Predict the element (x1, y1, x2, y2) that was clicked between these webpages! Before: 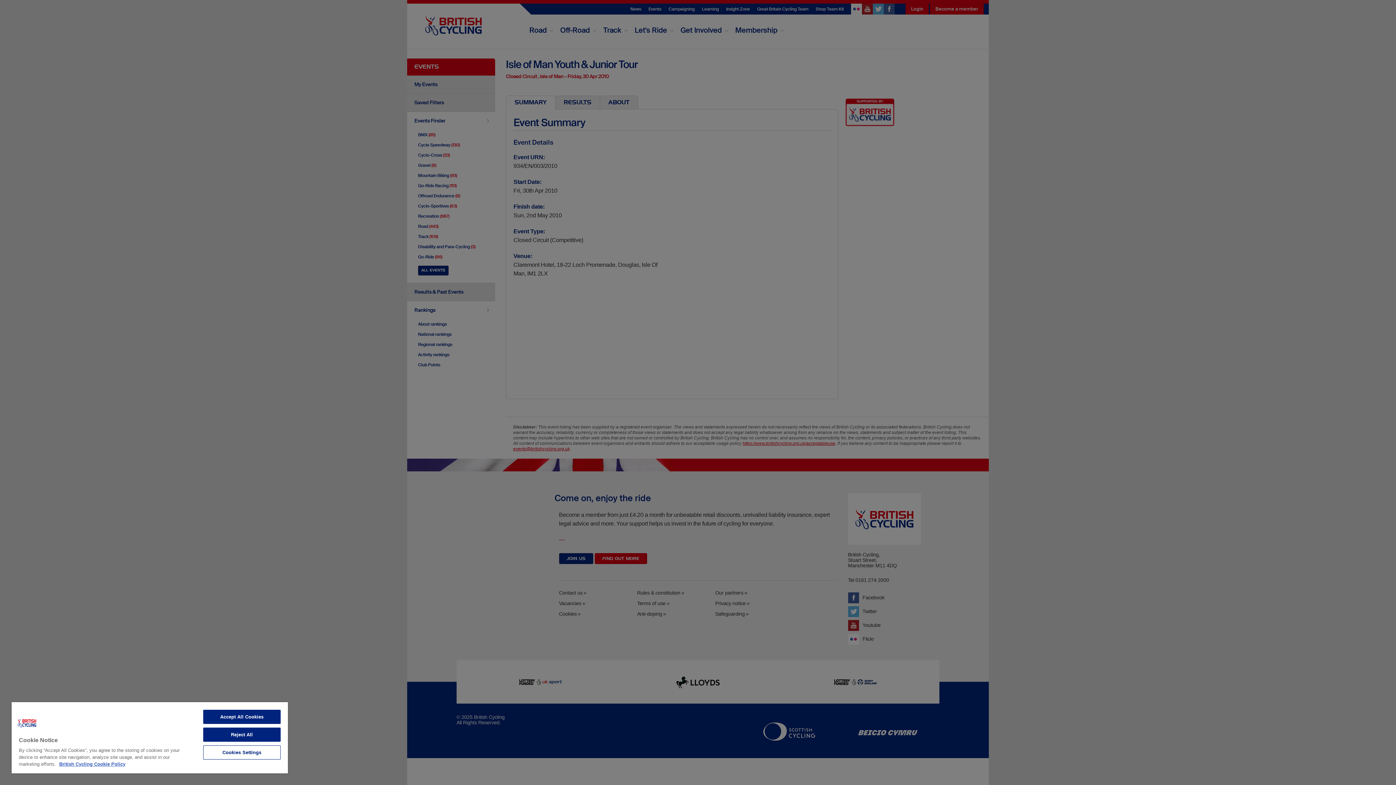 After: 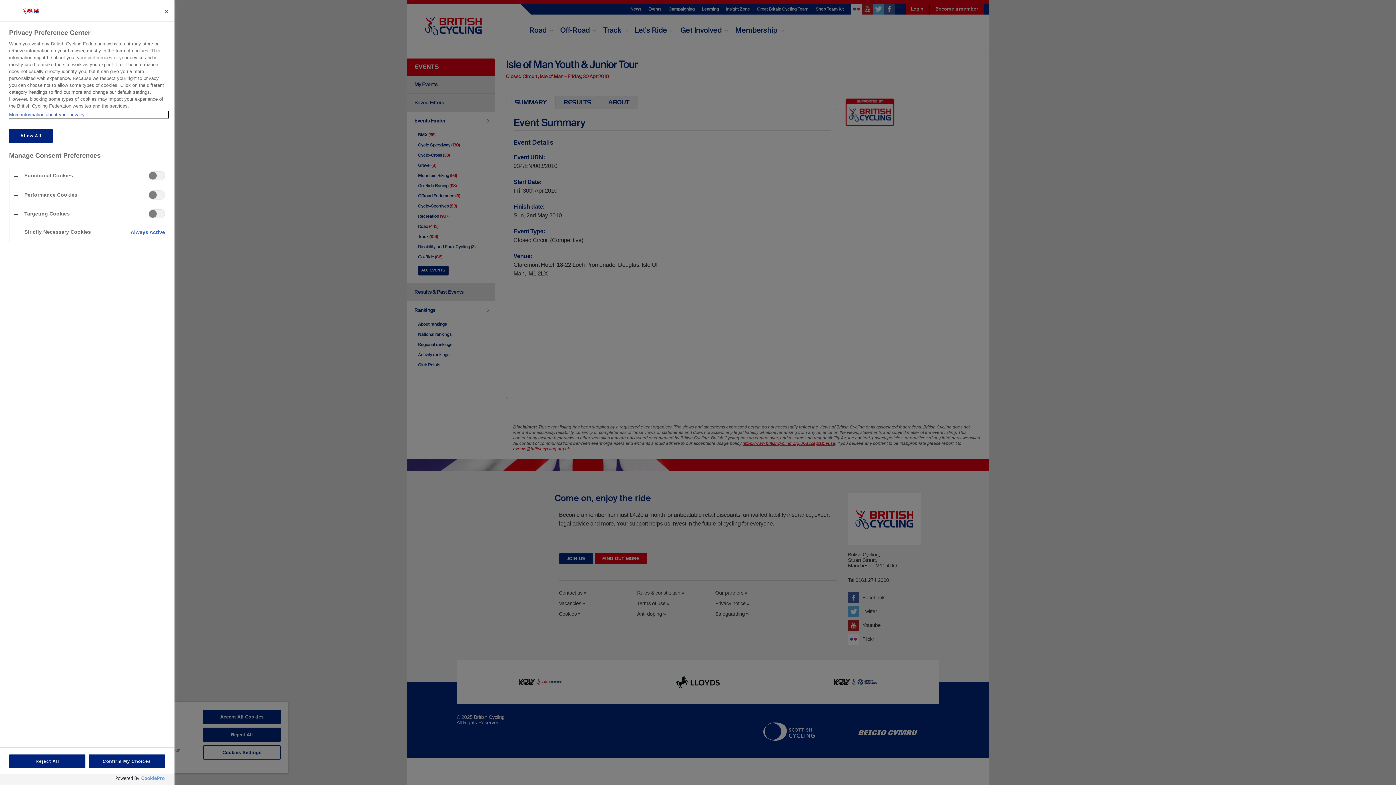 Action: label: Cookies Settings bbox: (203, 745, 280, 760)